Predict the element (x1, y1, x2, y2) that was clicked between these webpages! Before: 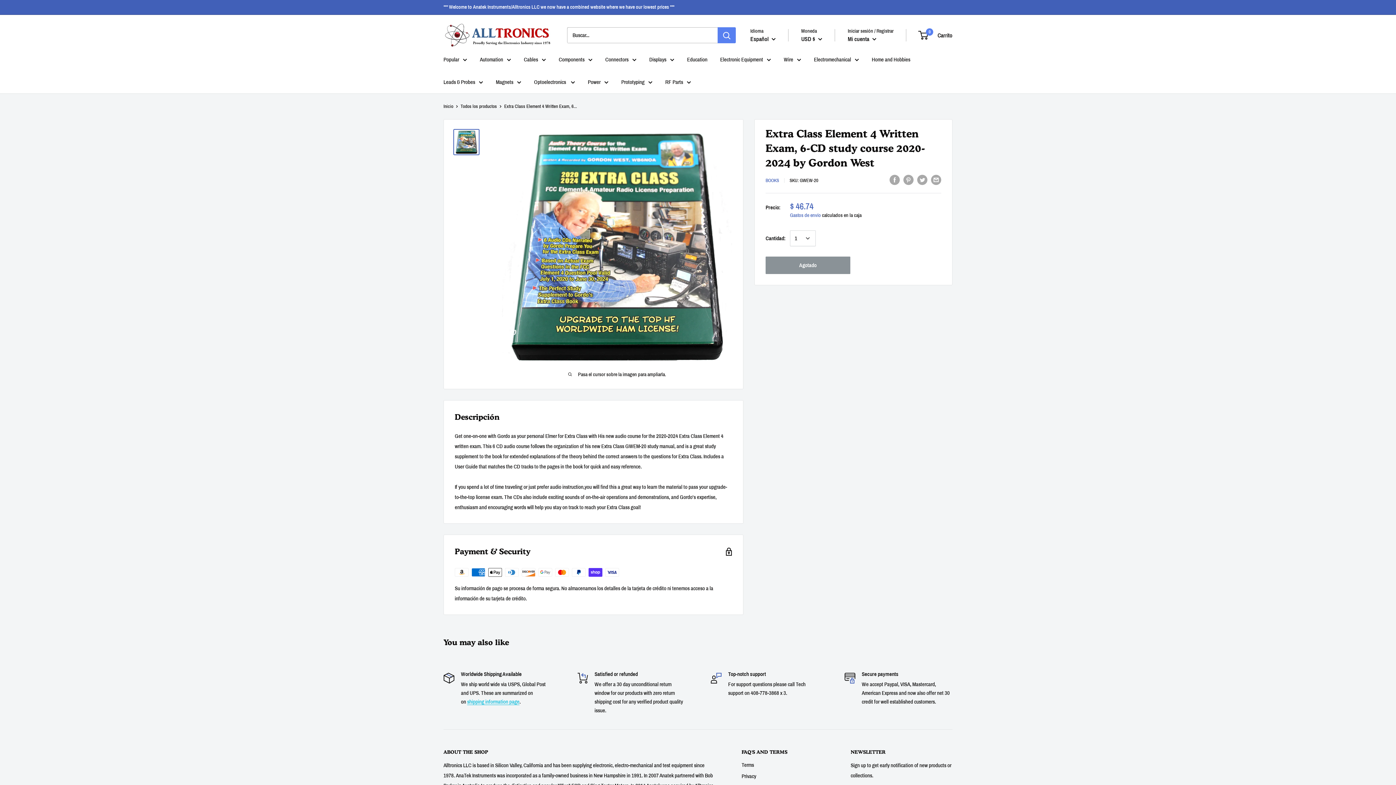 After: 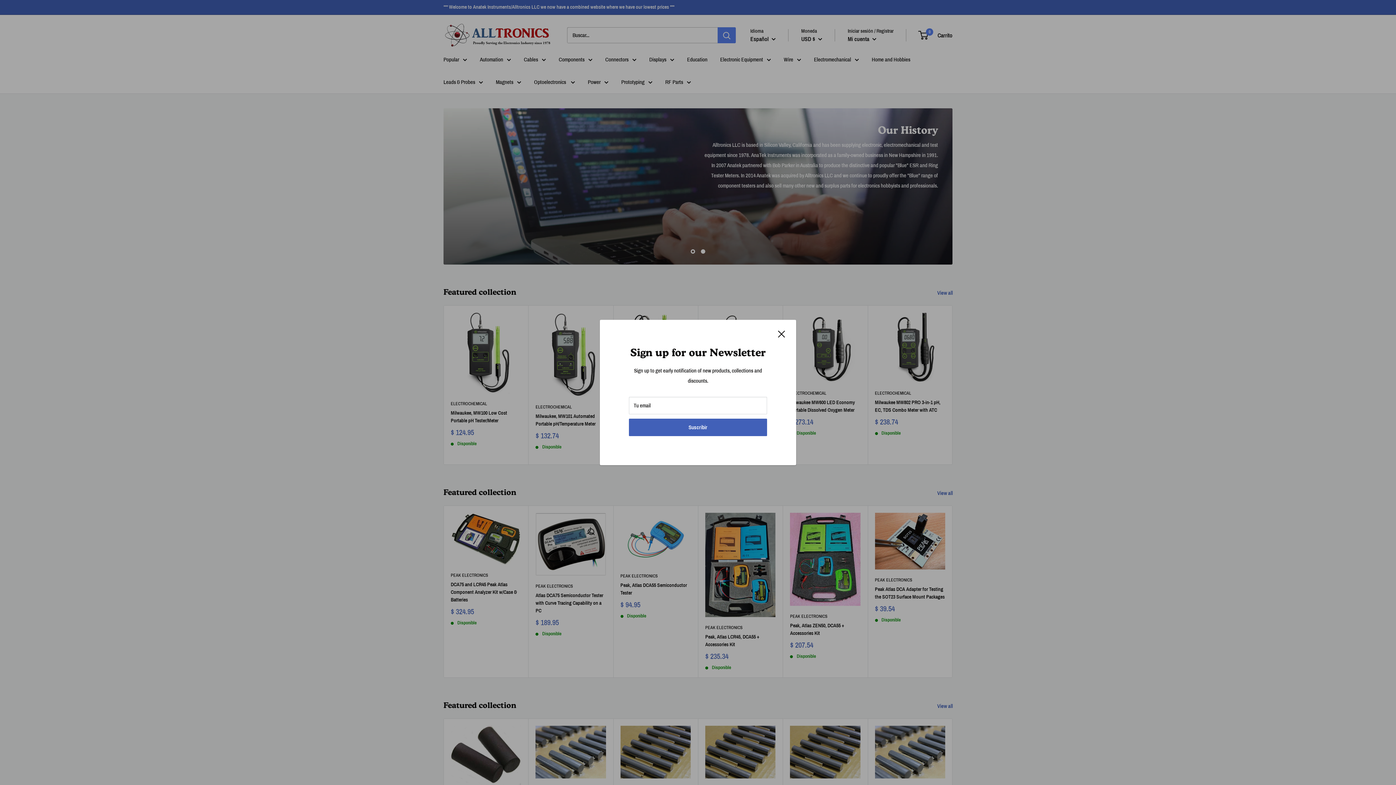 Action: bbox: (588, 77, 608, 87) label: Power